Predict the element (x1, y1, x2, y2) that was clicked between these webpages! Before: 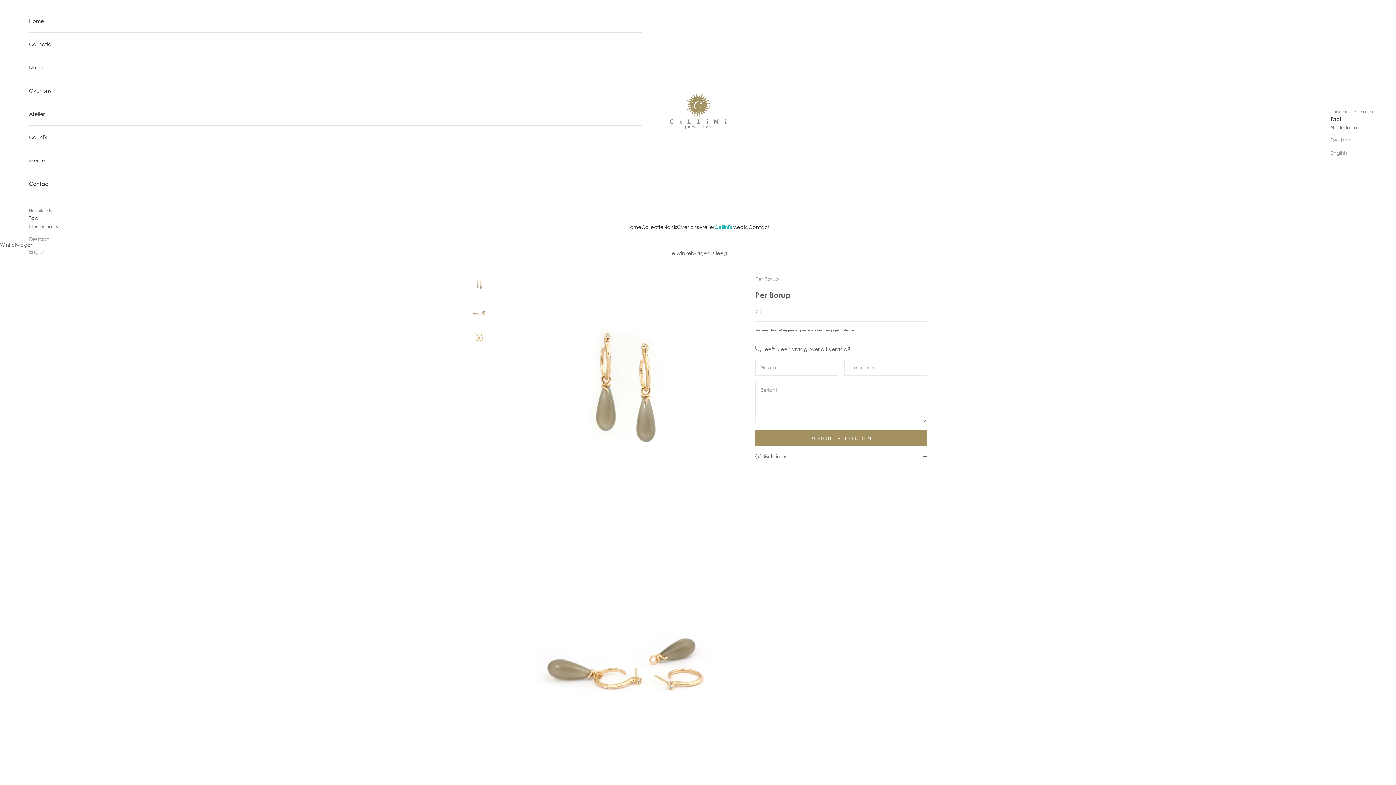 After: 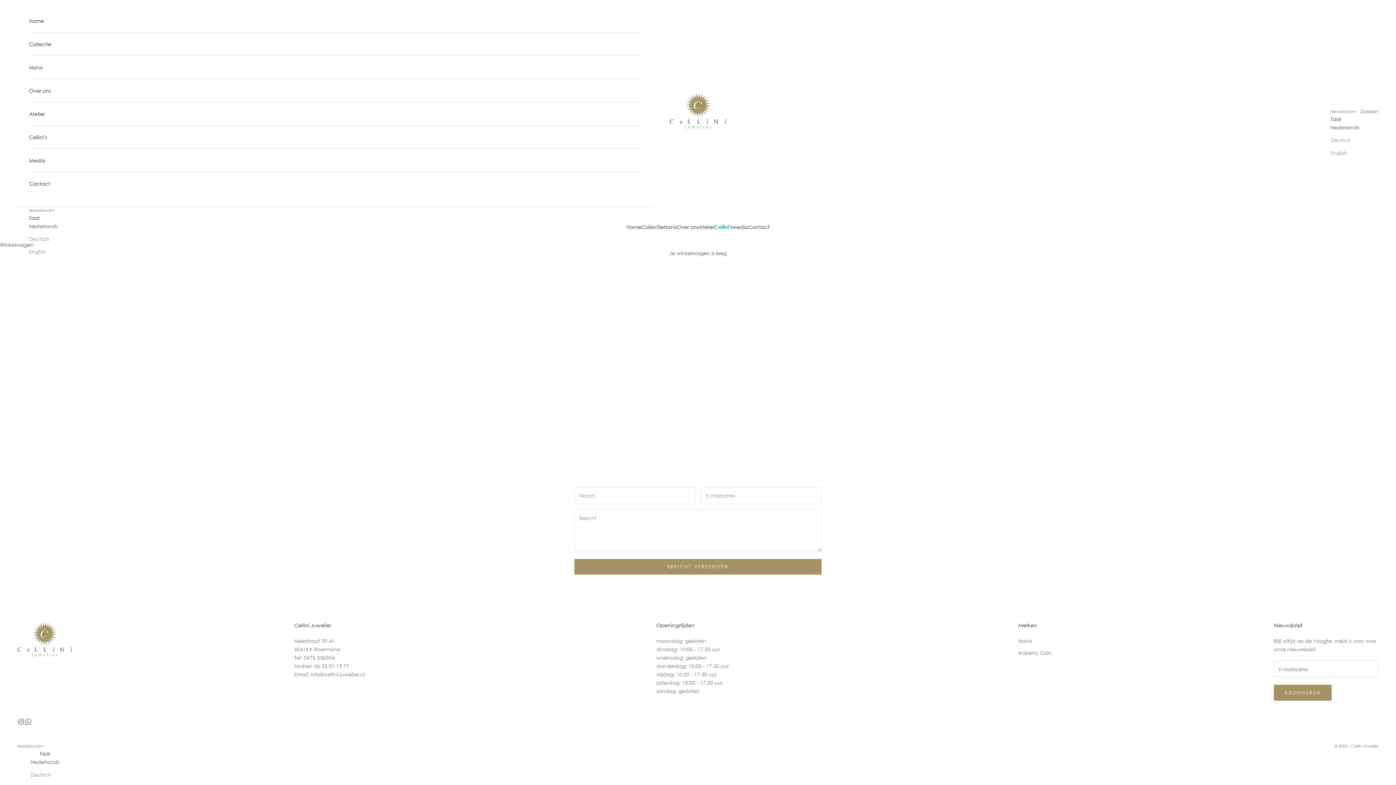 Action: bbox: (29, 172, 642, 195) label: Contact